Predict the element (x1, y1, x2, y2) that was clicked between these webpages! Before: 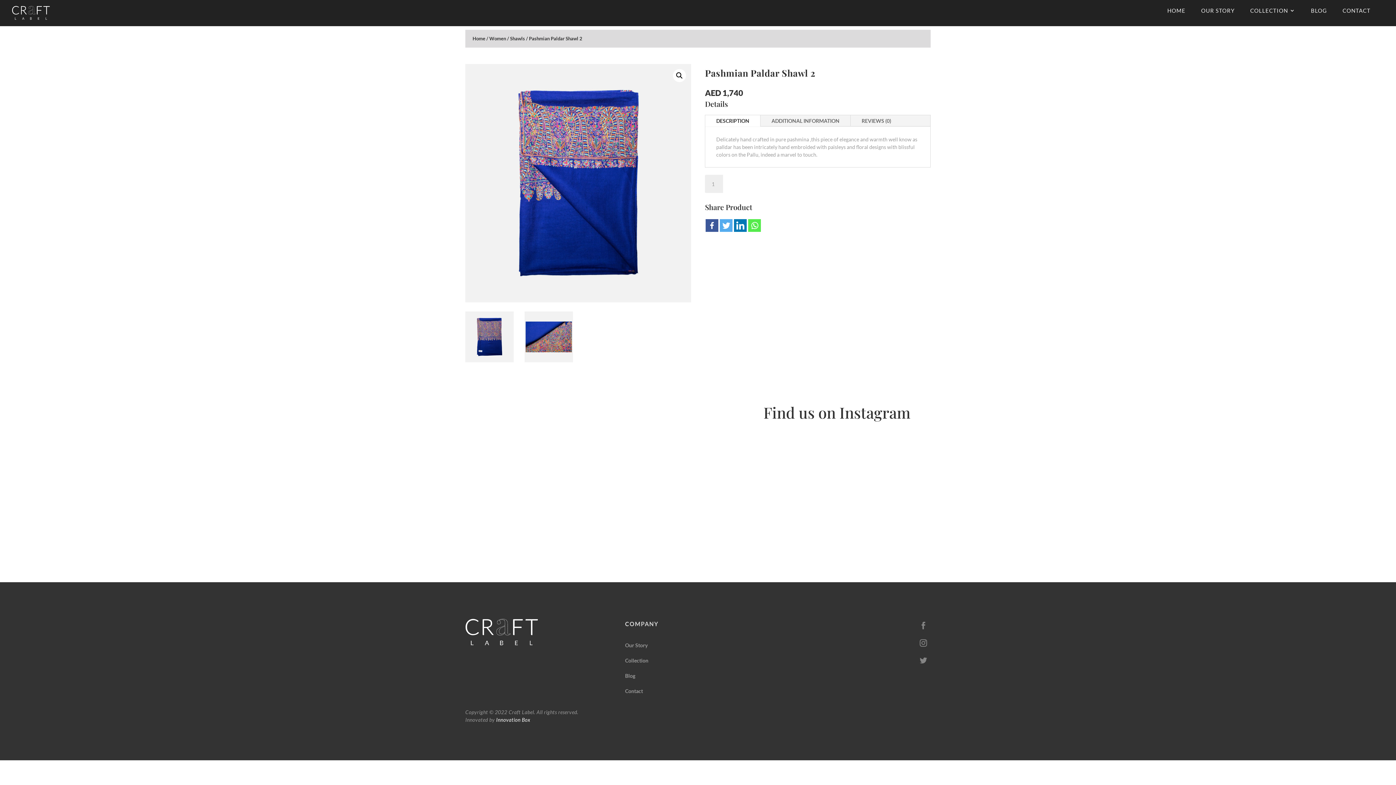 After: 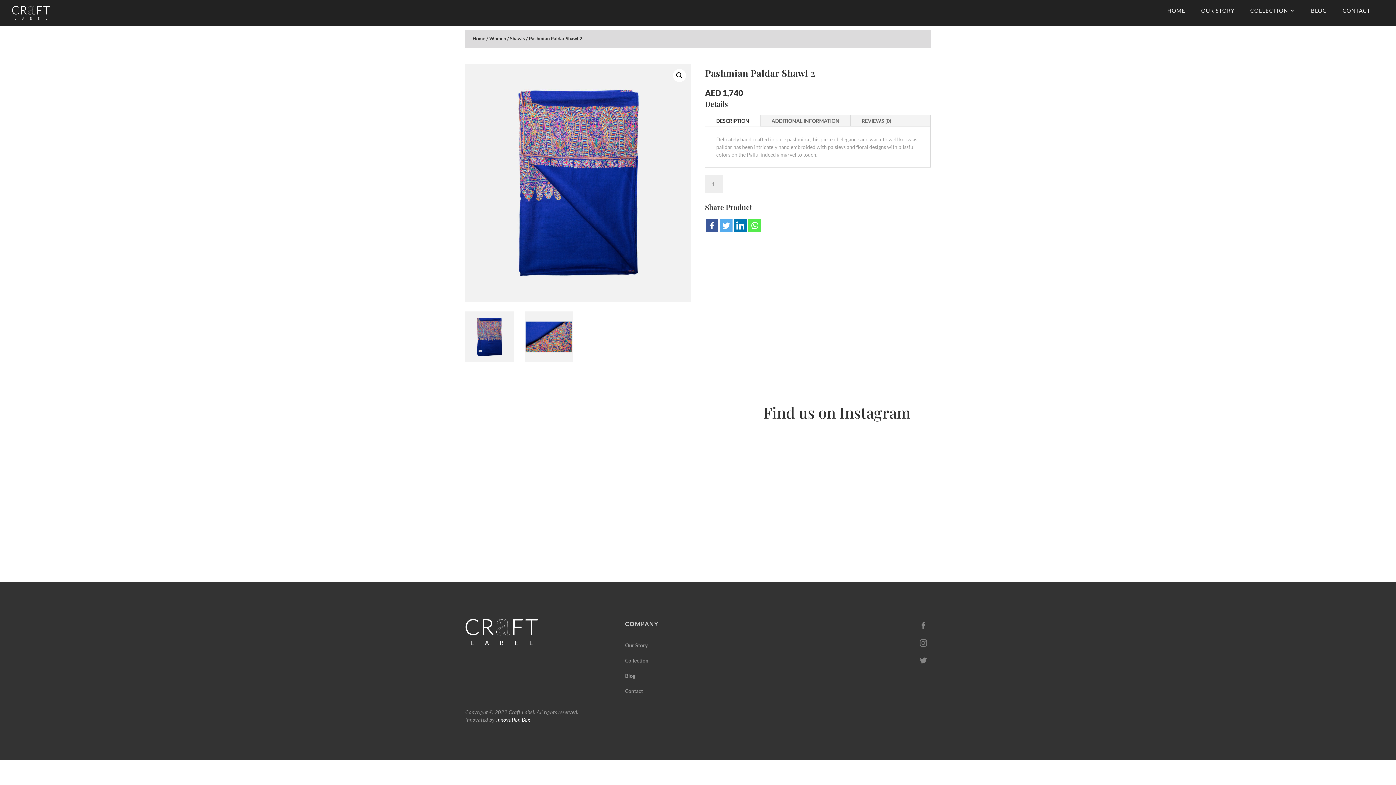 Action: label:  Innovation Box bbox: (494, 717, 530, 723)